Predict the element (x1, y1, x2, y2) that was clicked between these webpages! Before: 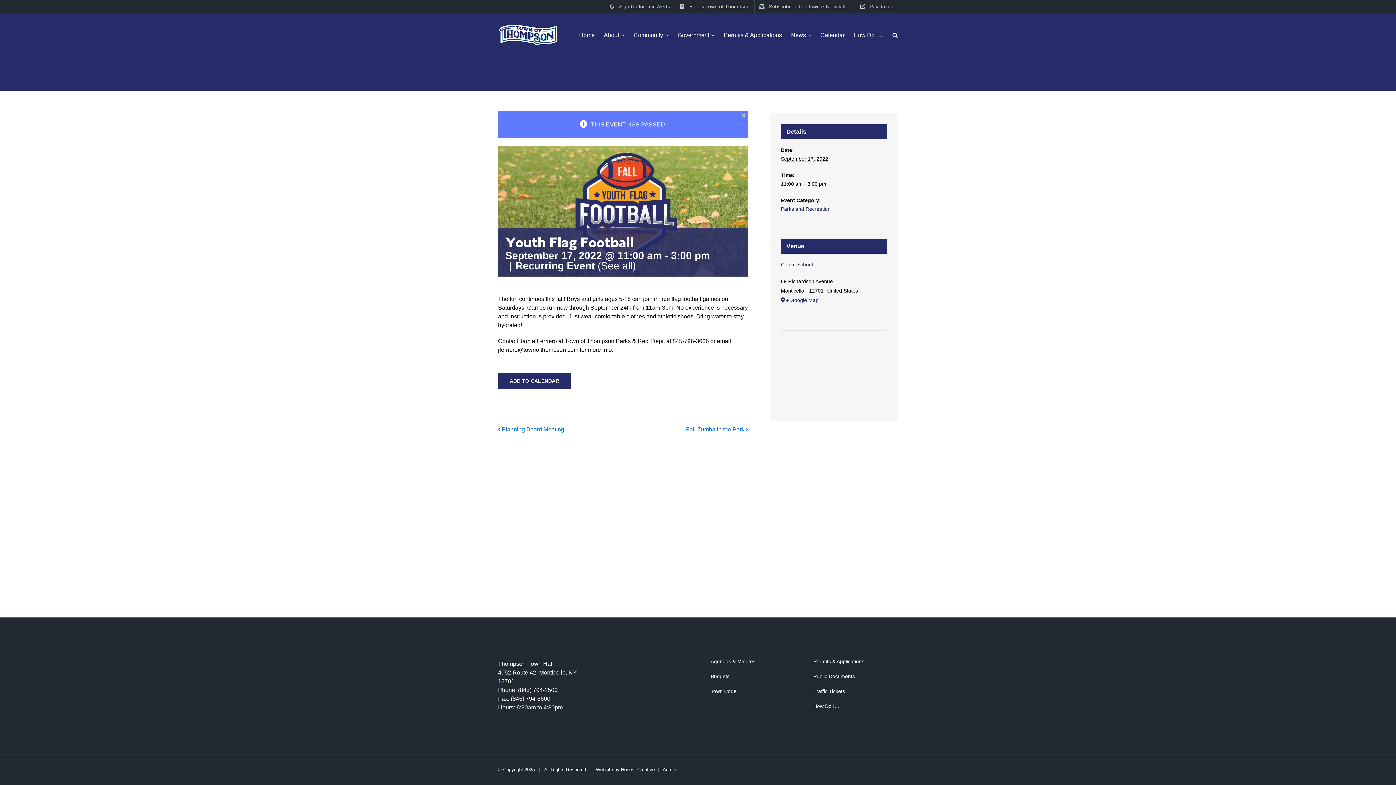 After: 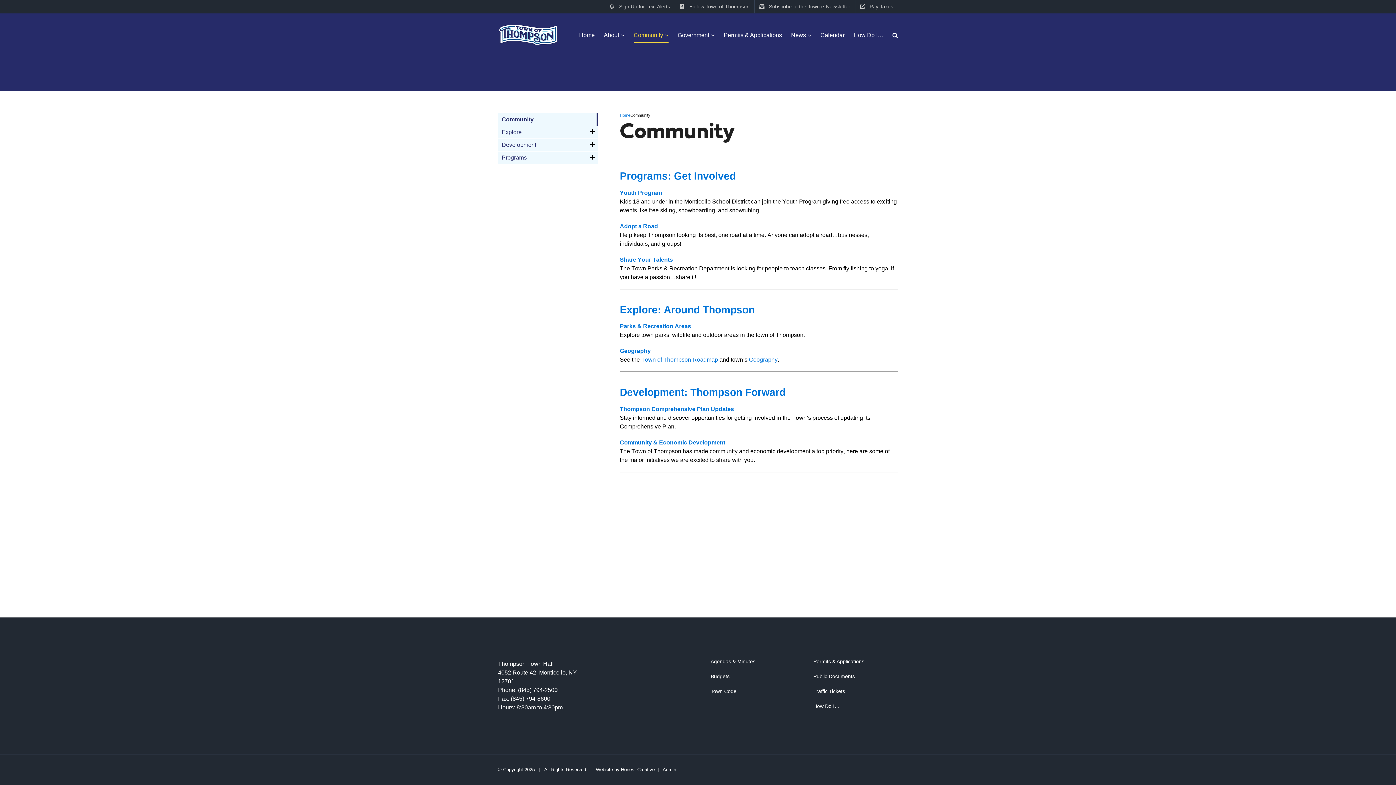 Action: bbox: (633, 13, 668, 57) label: Community